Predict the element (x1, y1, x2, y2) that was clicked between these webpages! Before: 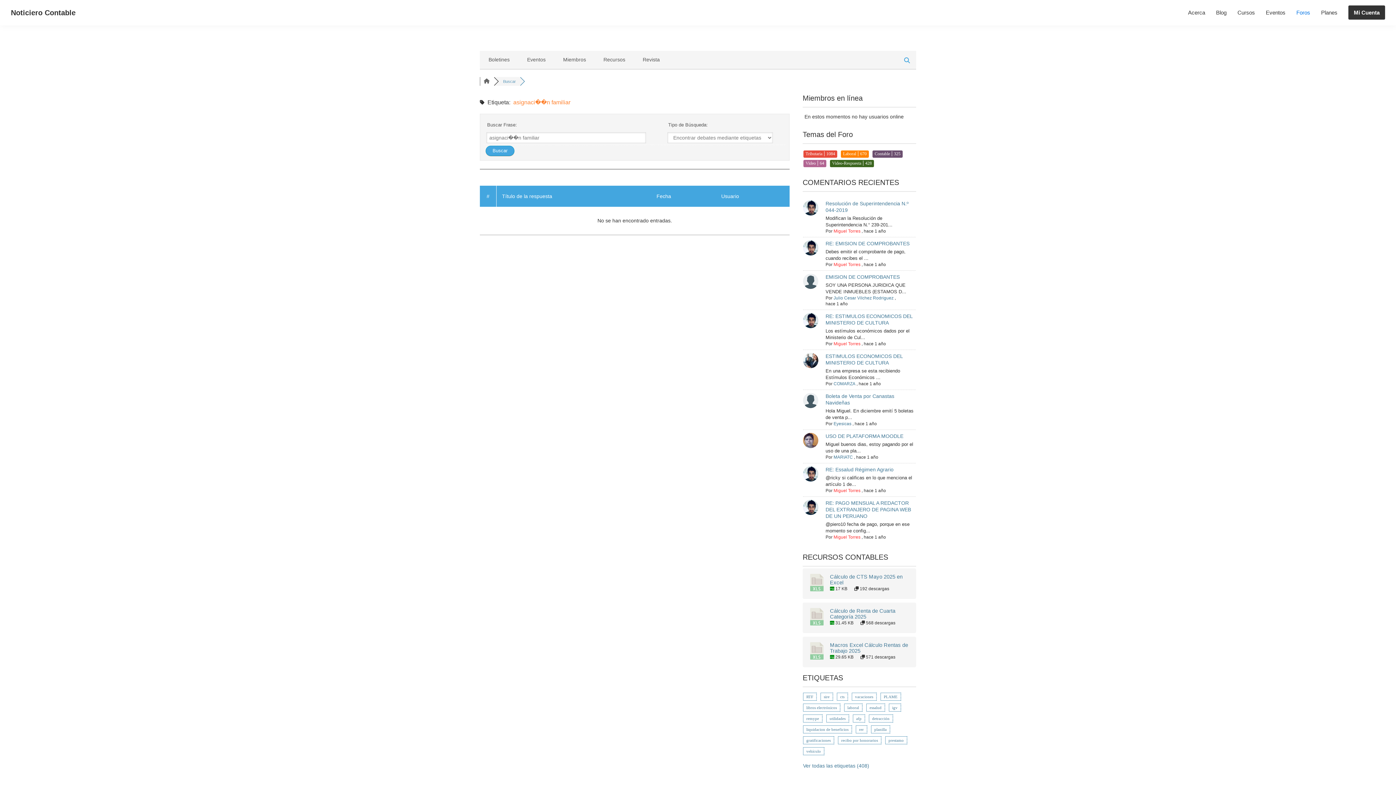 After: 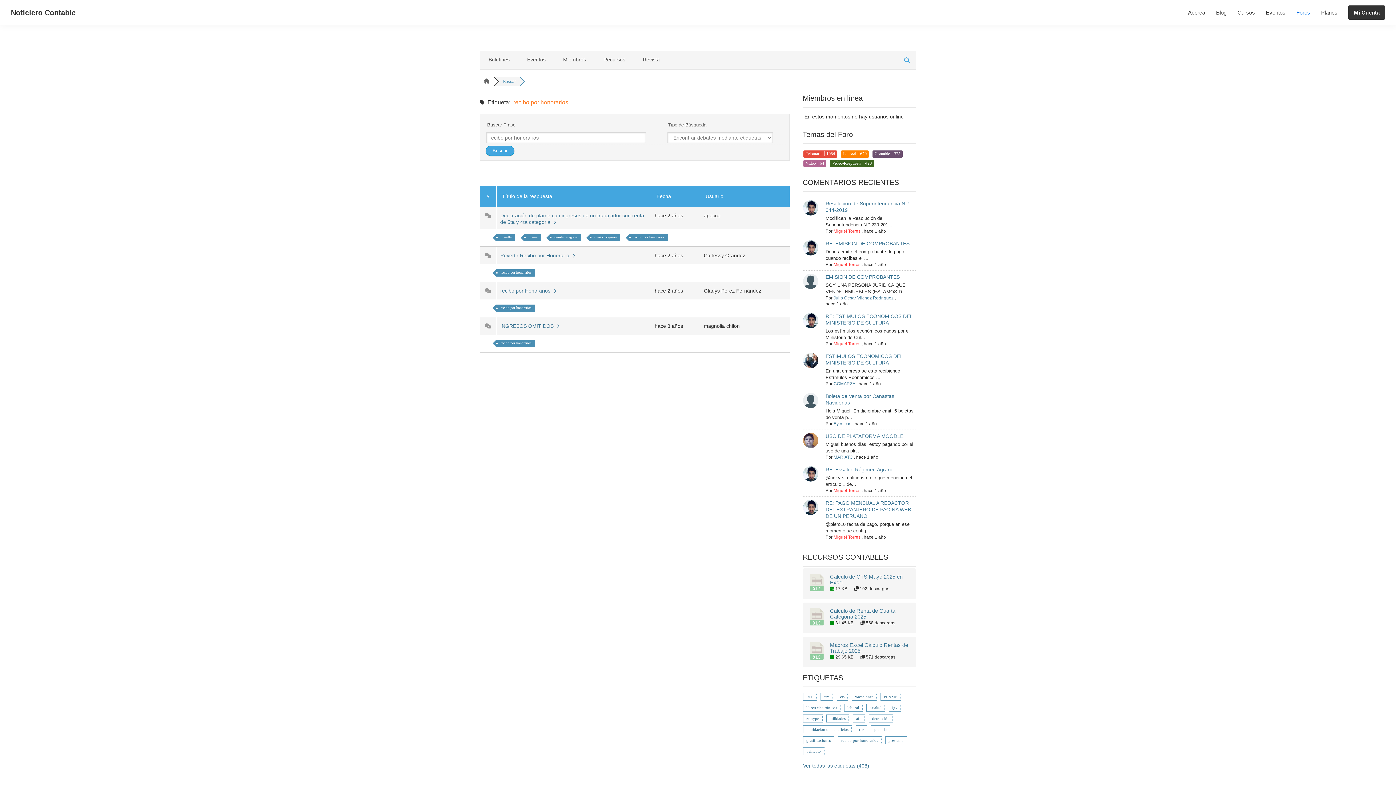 Action: label: recibo por honorarios bbox: (838, 736, 881, 744)